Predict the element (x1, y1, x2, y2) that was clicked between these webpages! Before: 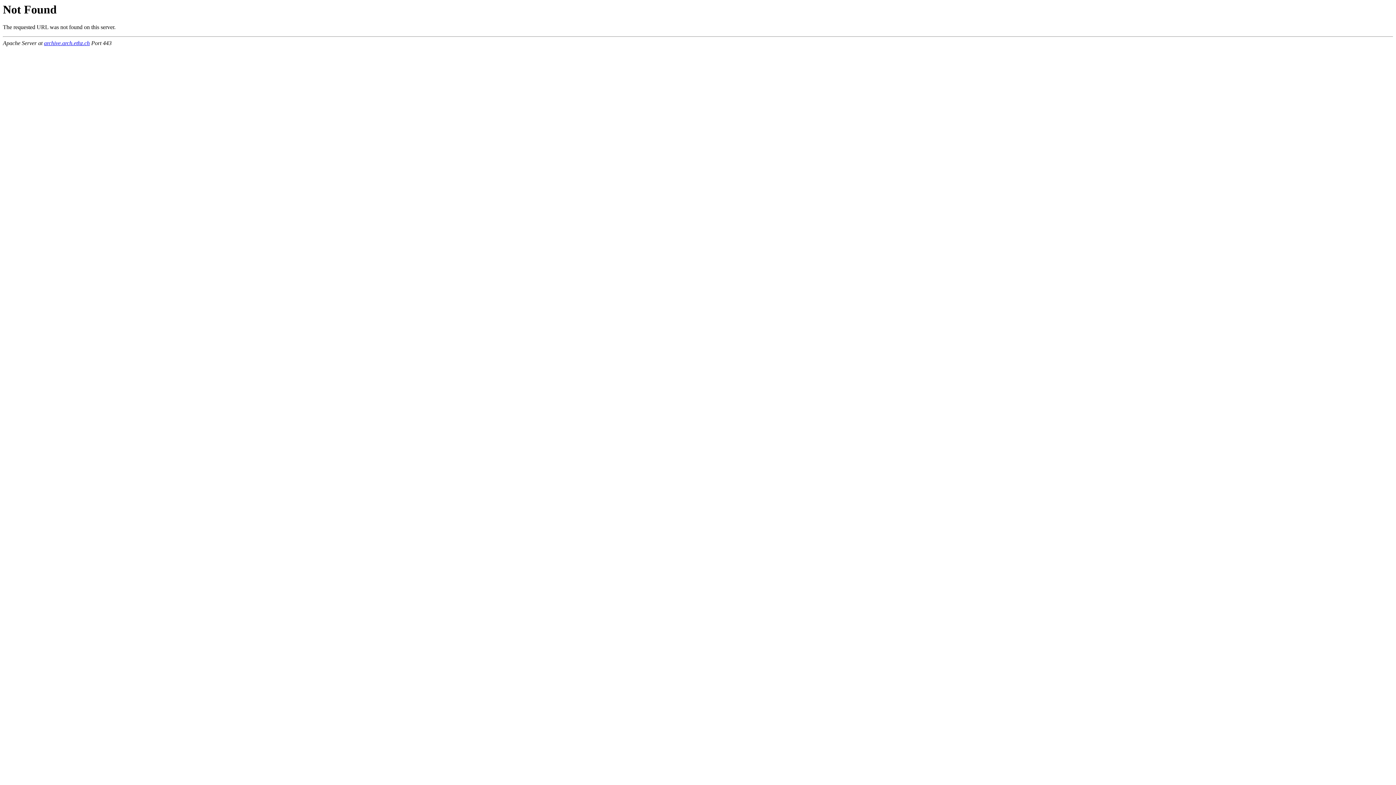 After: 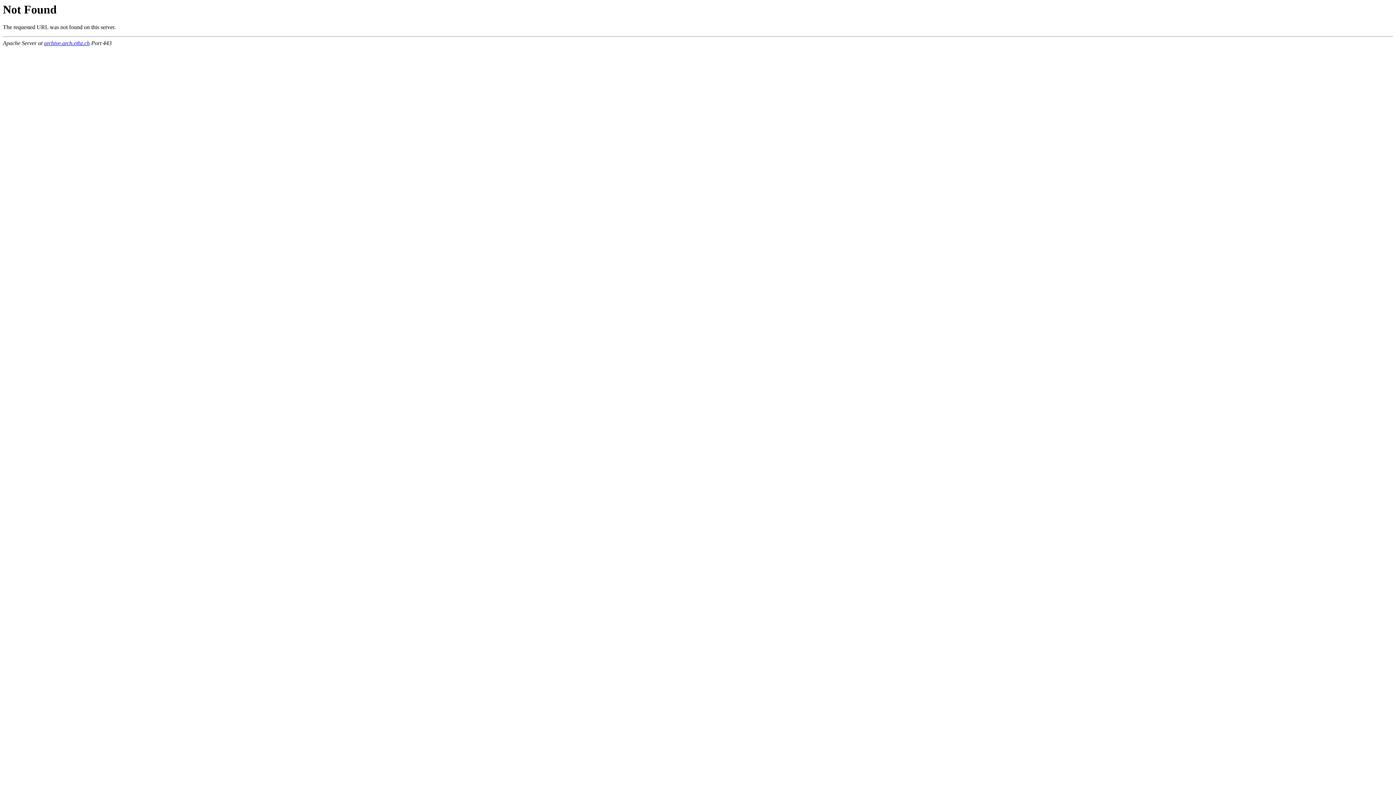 Action: label: archive.arch.ethz.ch bbox: (44, 40, 89, 46)